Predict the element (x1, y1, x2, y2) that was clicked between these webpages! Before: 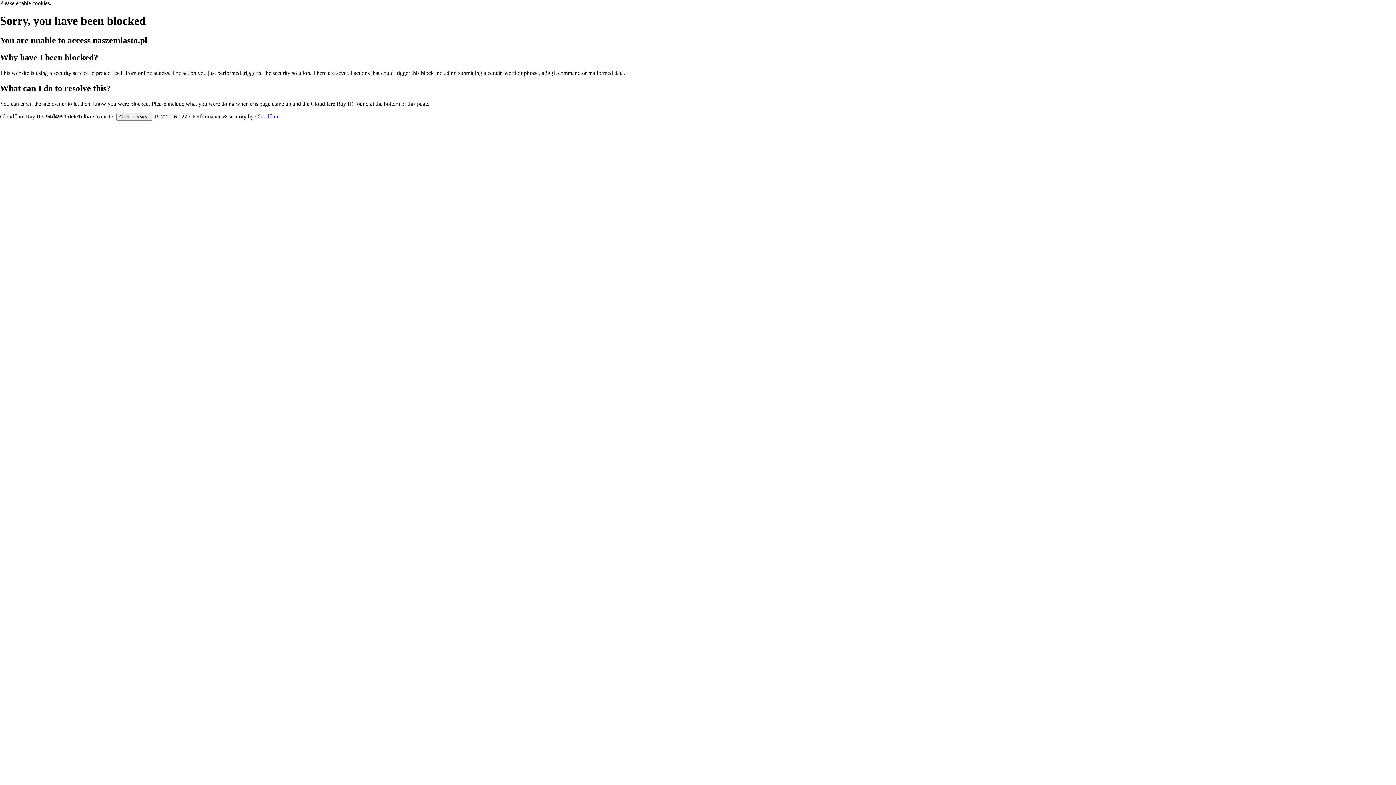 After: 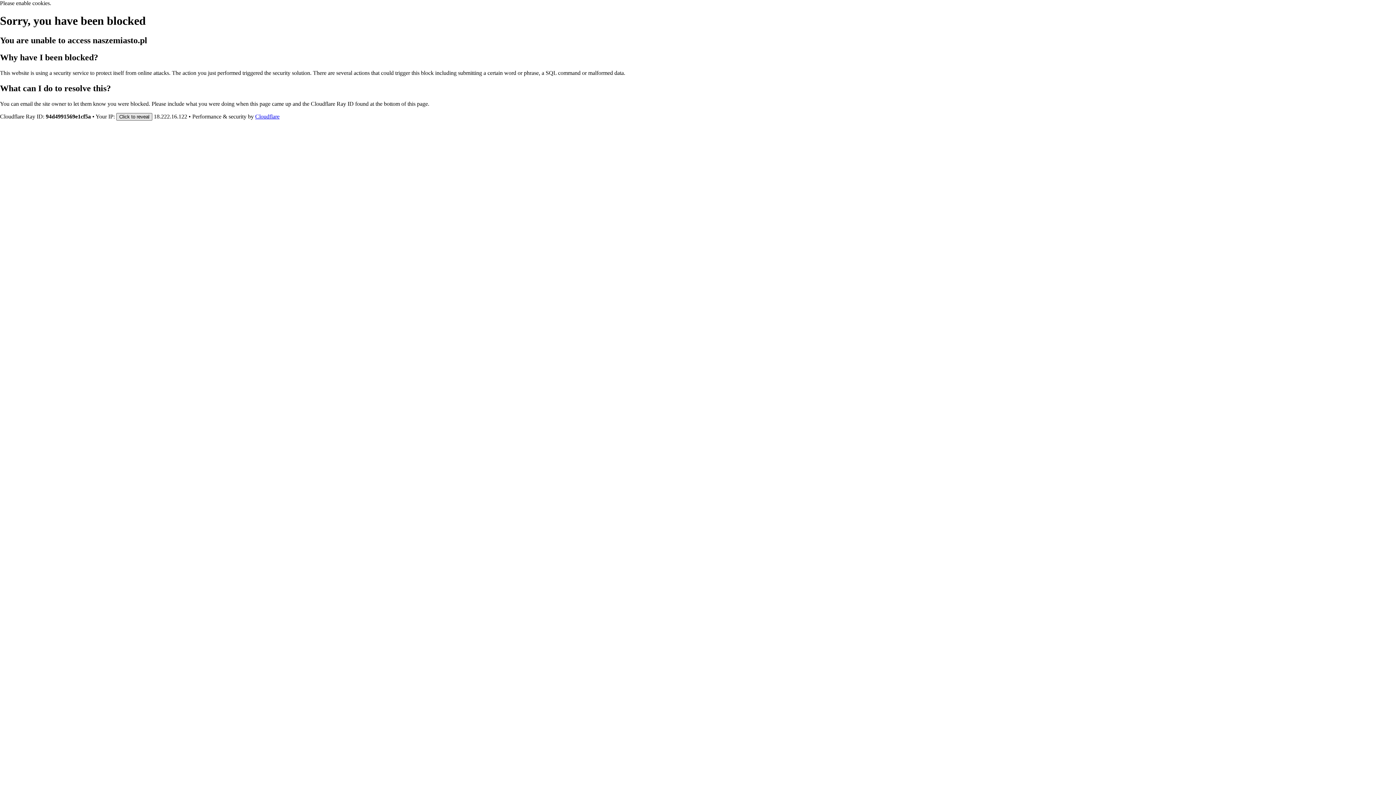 Action: label: Click to reveal bbox: (116, 112, 152, 120)